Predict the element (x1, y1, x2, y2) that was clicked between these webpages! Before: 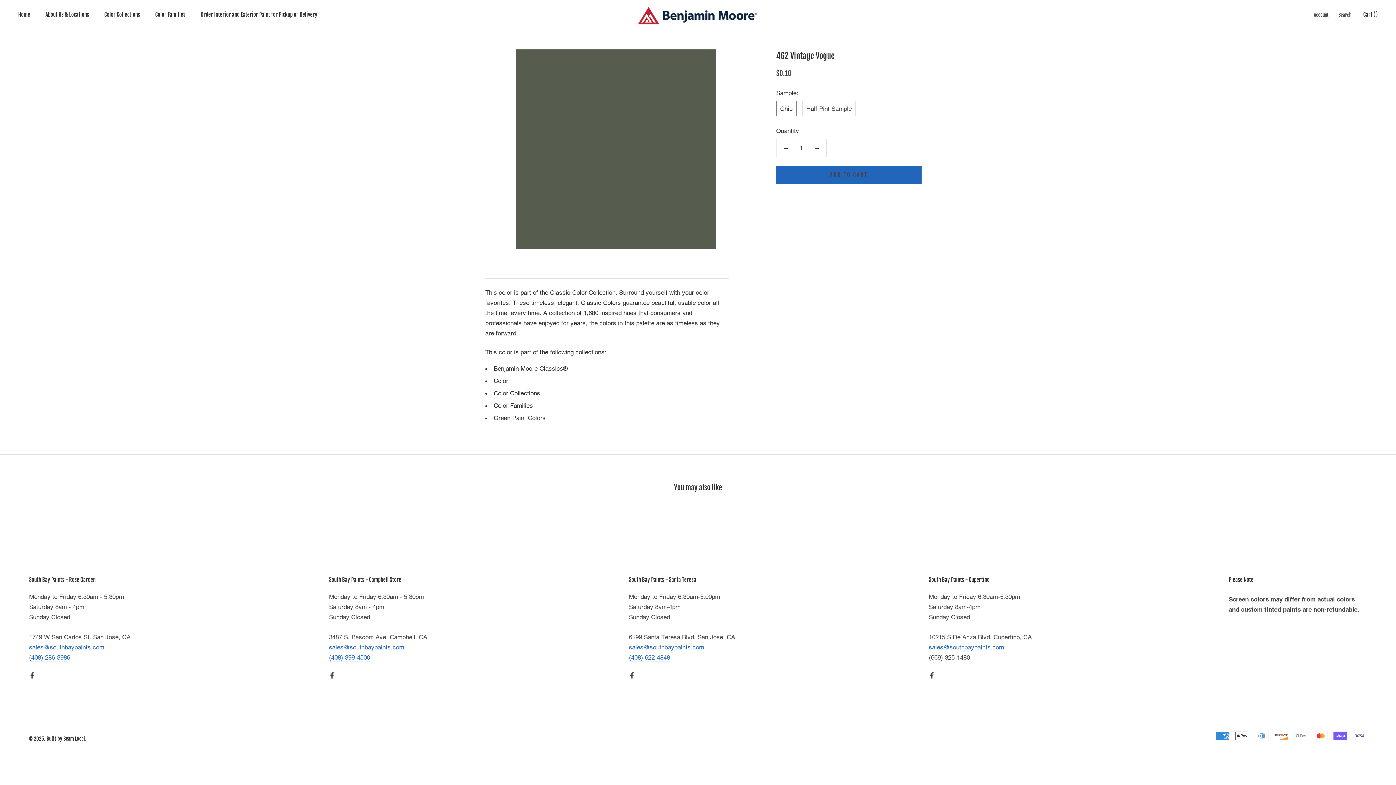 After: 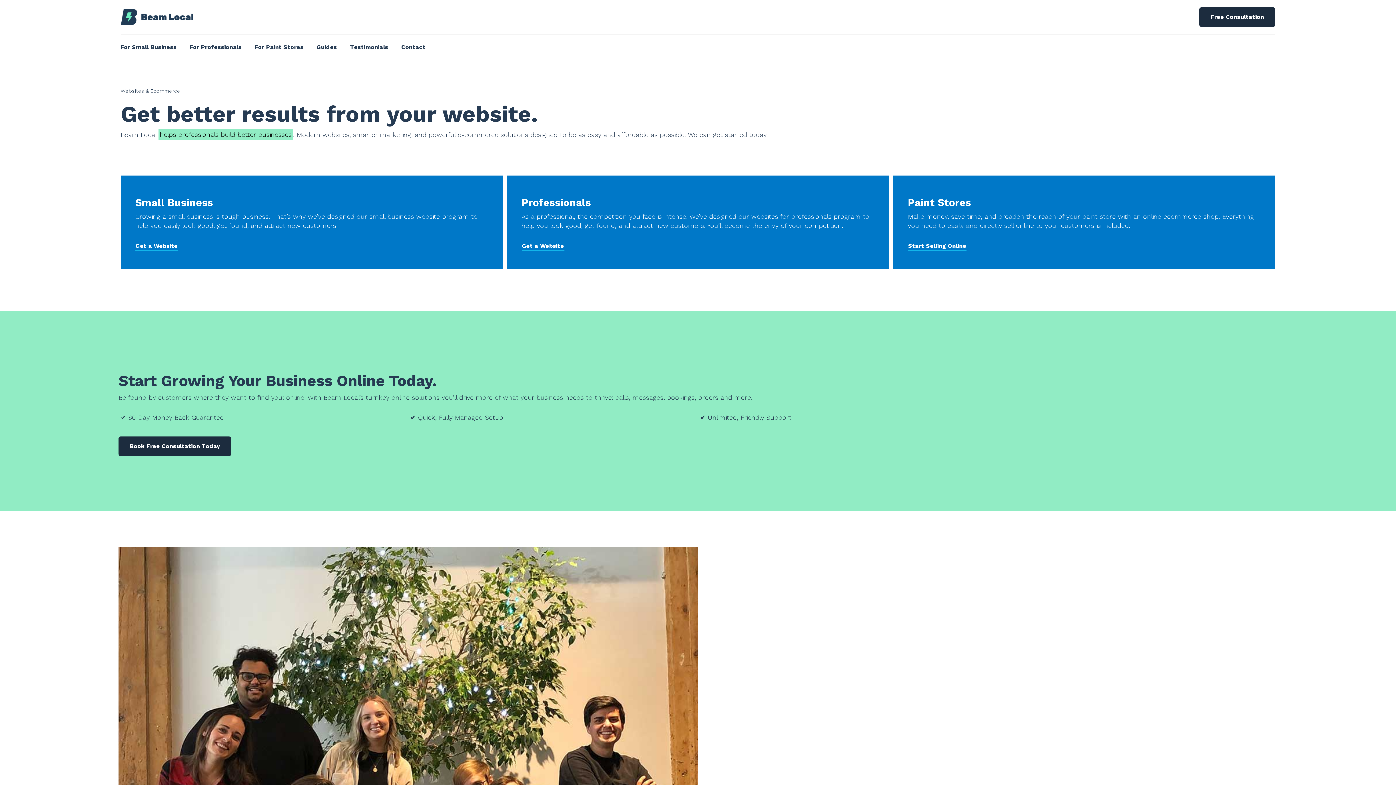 Action: bbox: (29, 735, 86, 742) label: © 2025, Built by Beam Local.